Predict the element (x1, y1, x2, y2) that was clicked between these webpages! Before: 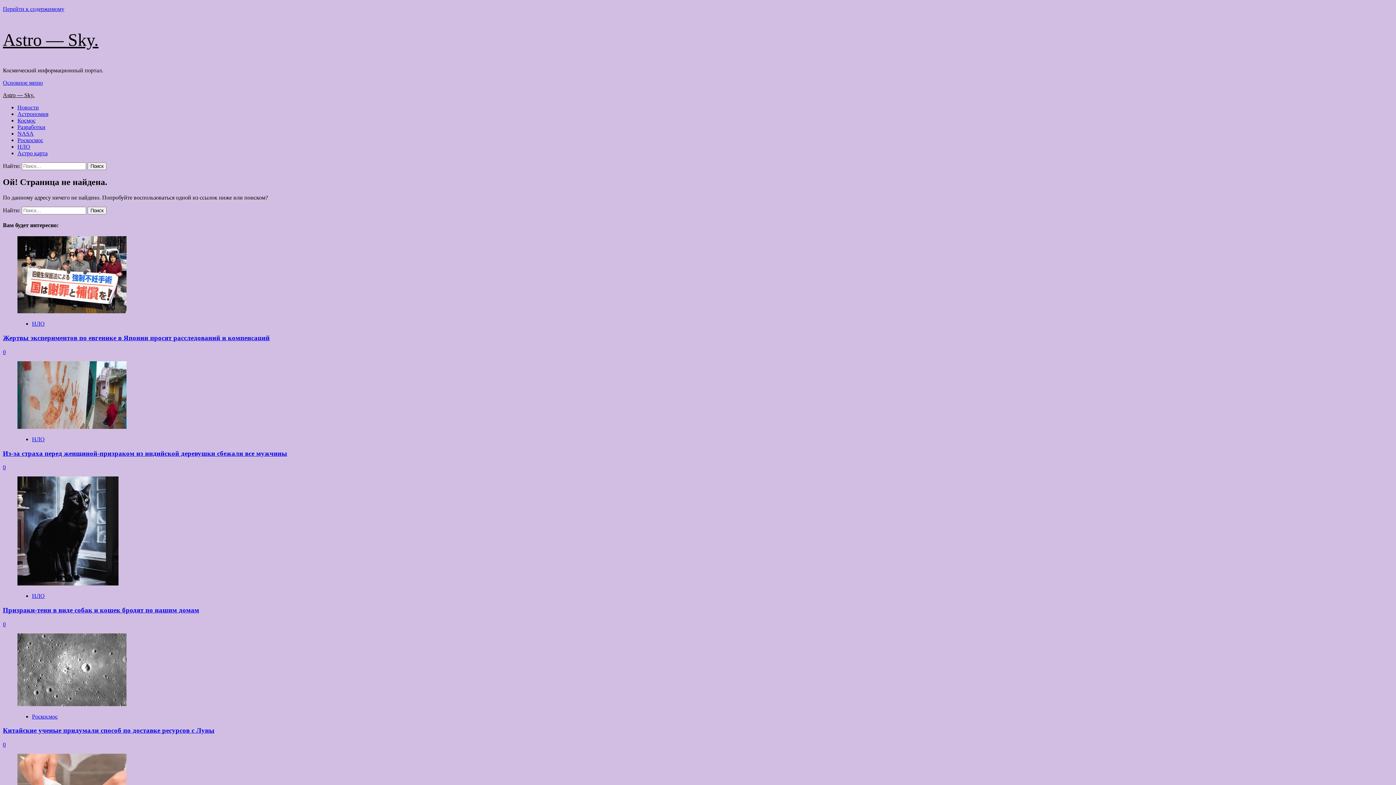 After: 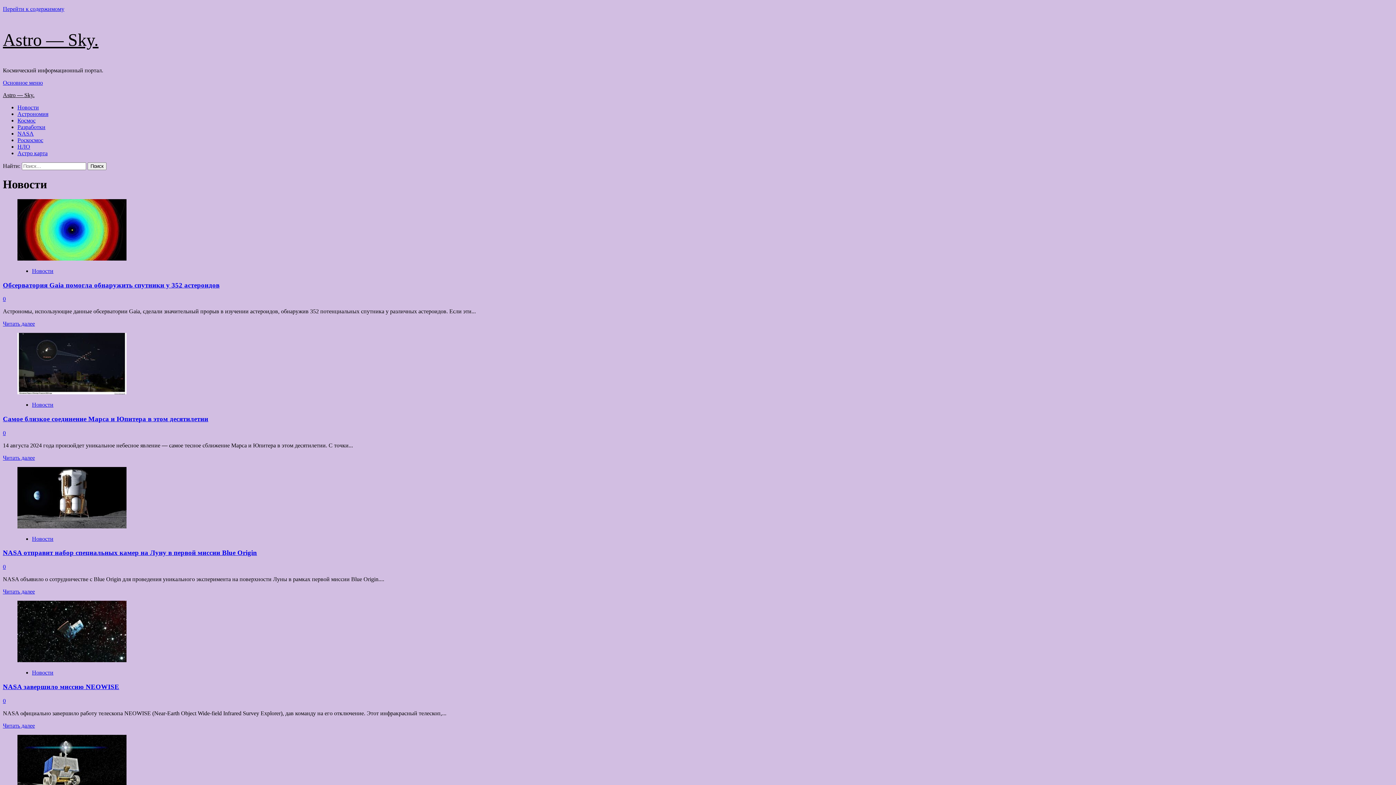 Action: label: Новости bbox: (17, 104, 38, 110)